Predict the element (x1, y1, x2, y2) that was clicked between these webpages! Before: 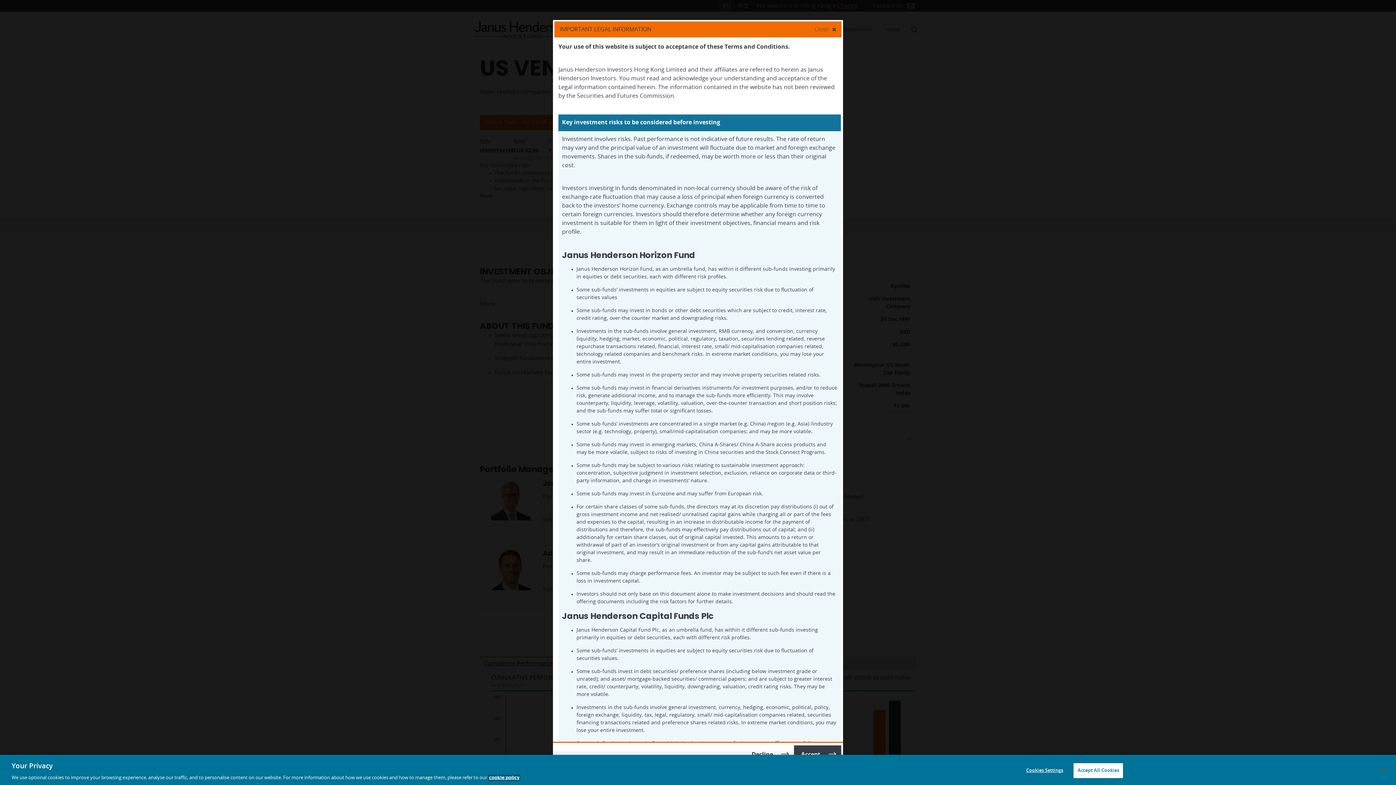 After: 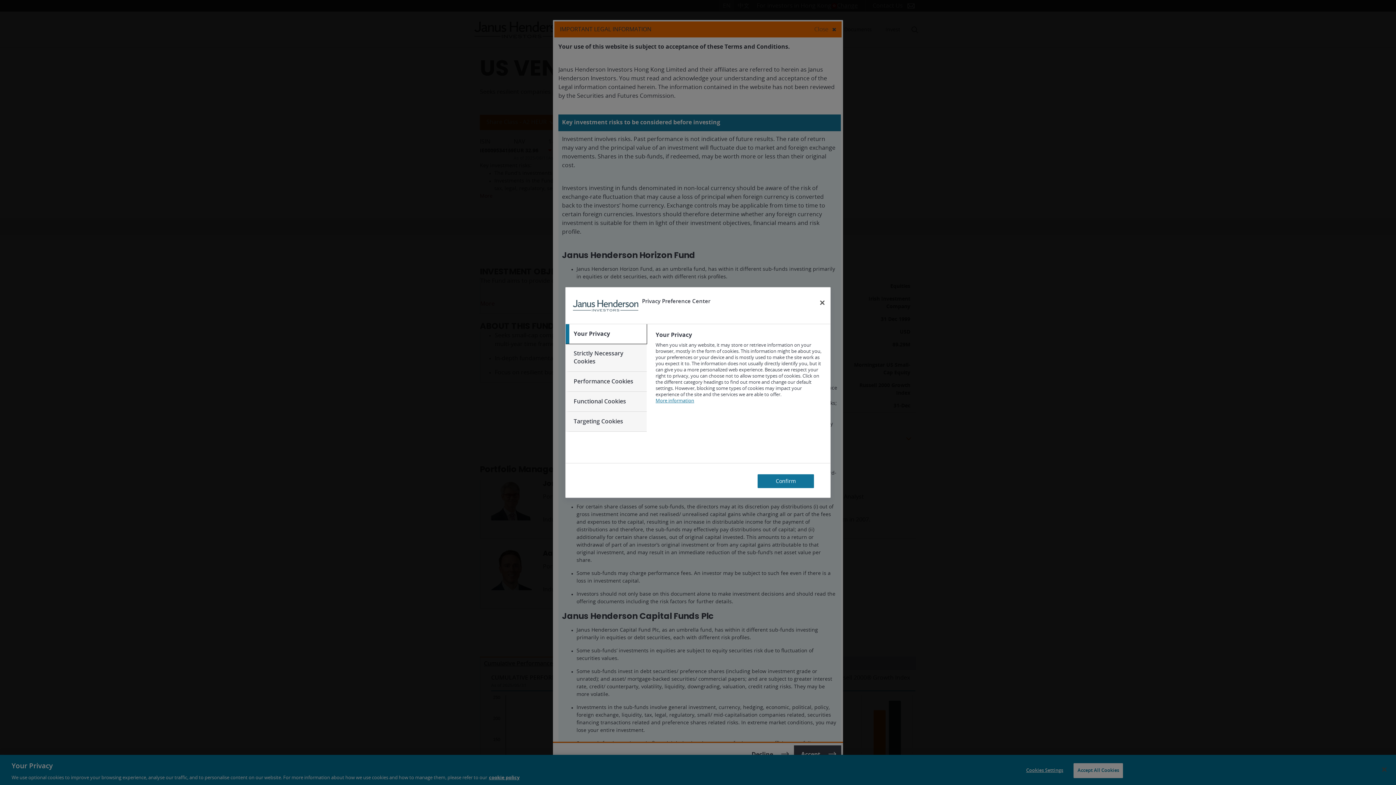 Action: bbox: (1022, 763, 1067, 778) label: Cookies Settings